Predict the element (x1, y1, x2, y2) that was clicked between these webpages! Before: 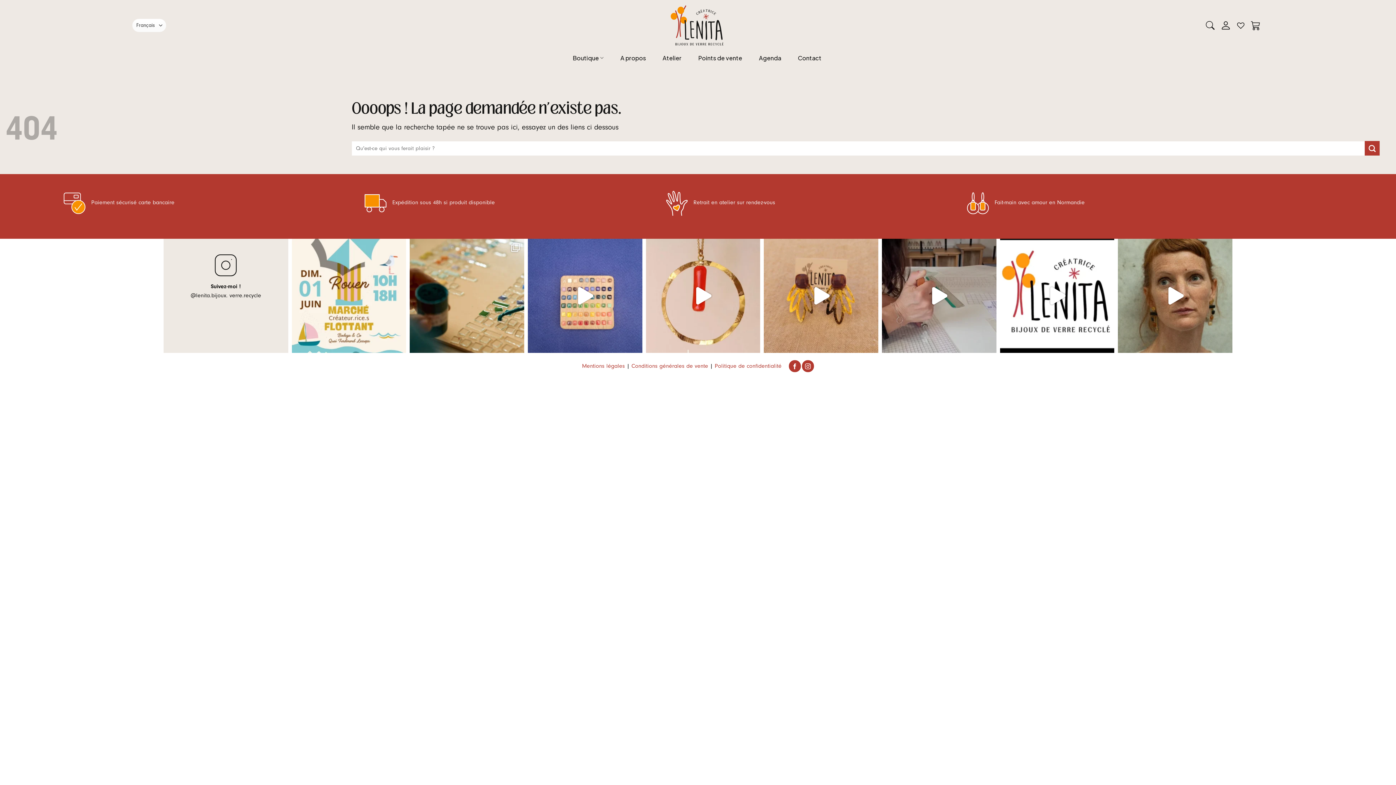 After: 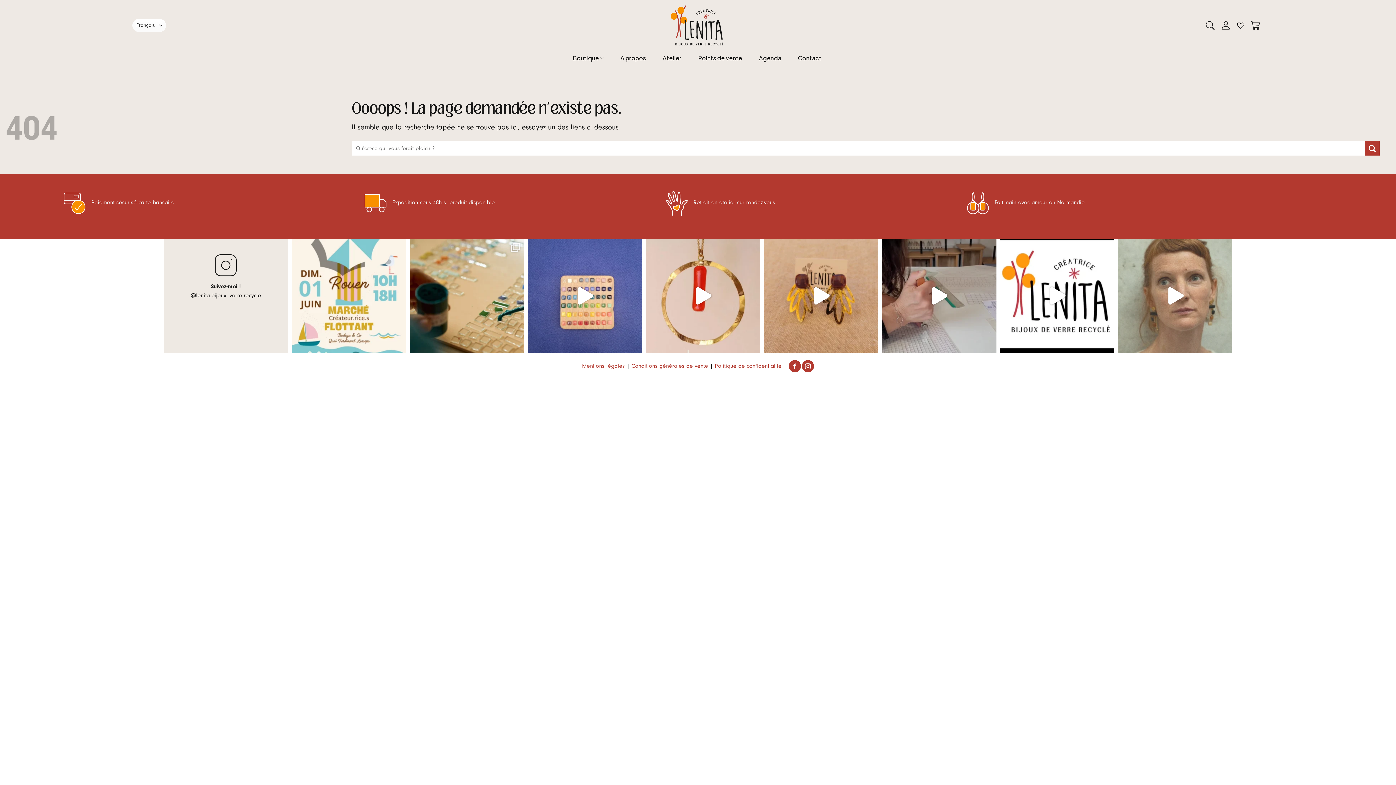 Action: bbox: (1118, 238, 1232, 353) label: Déclinaisons camaïeu pour les boucles Managua !